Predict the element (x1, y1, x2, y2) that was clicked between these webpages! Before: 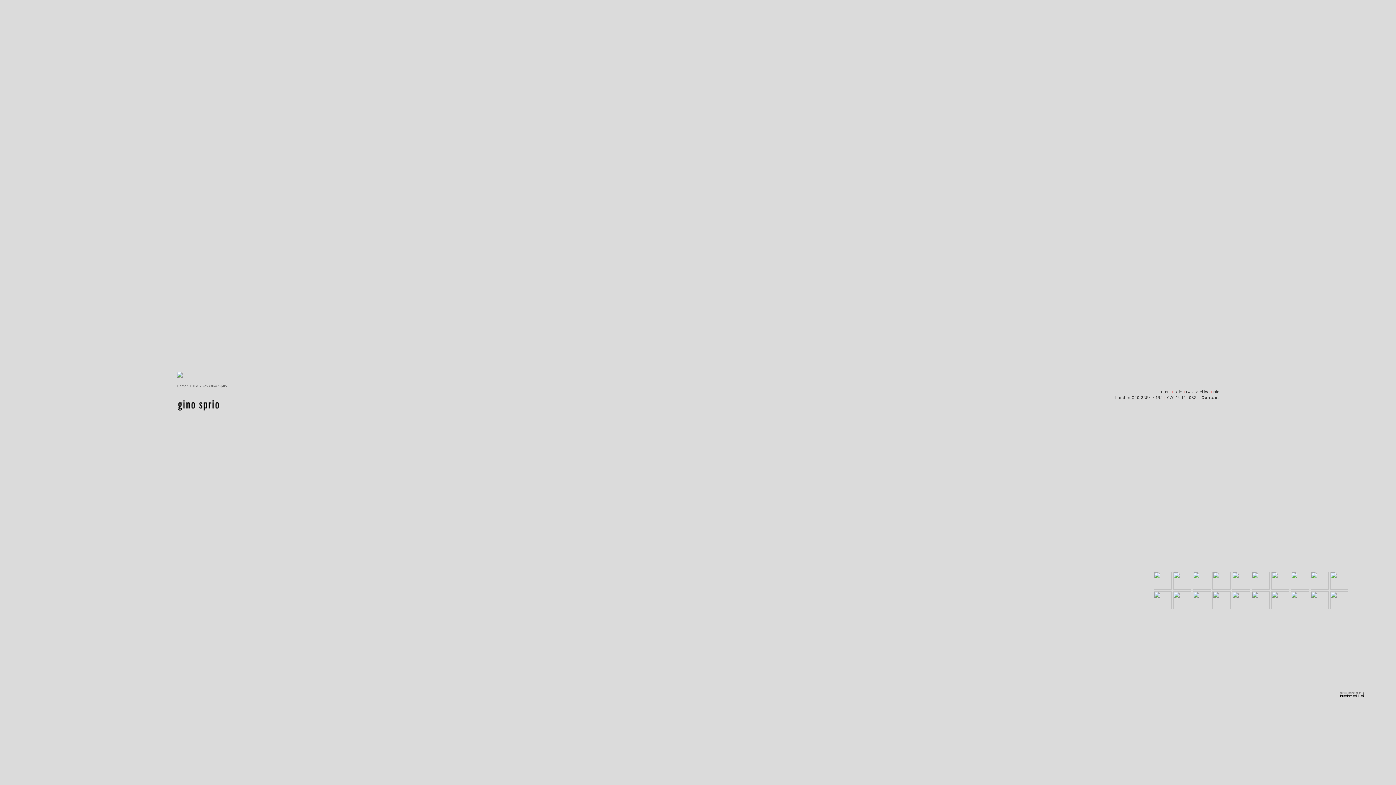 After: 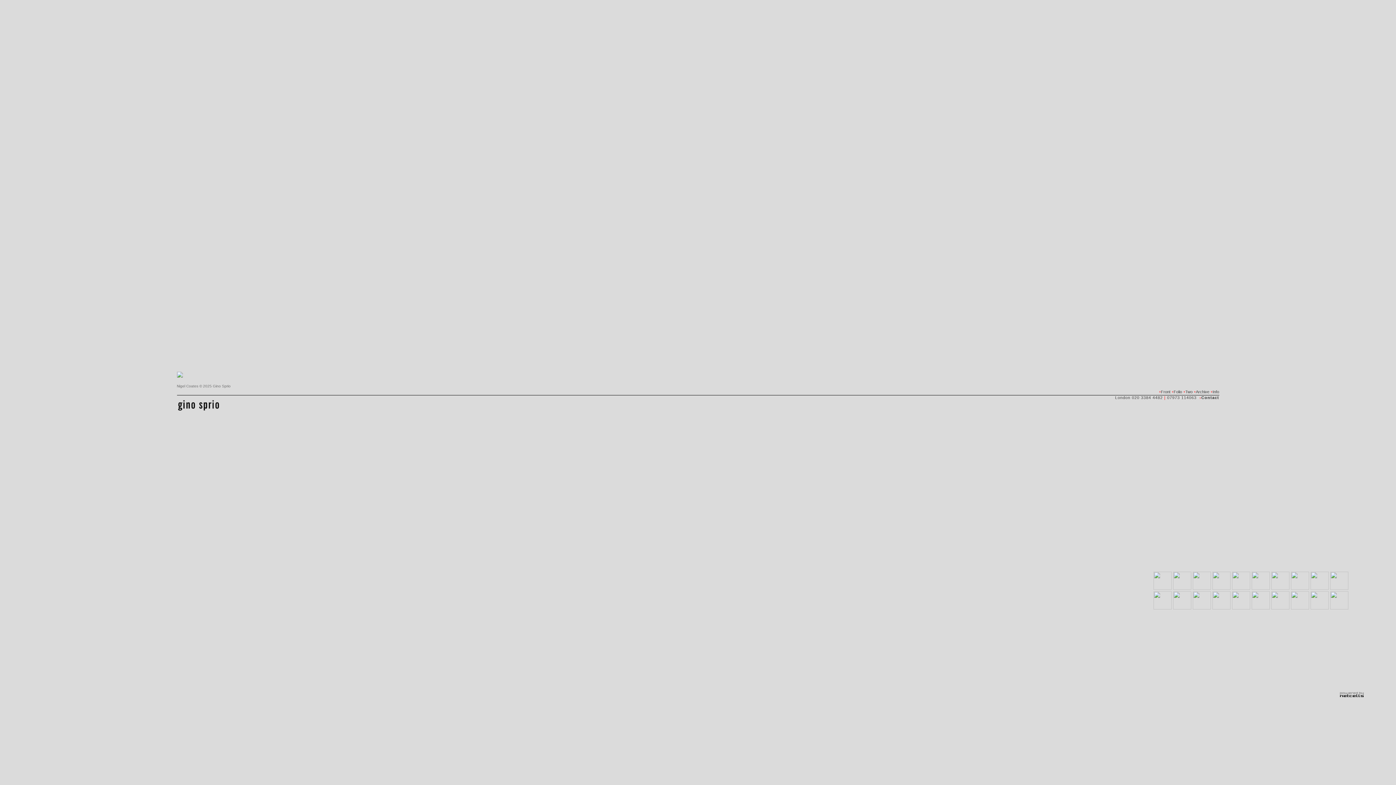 Action: bbox: (1193, 585, 1211, 591)